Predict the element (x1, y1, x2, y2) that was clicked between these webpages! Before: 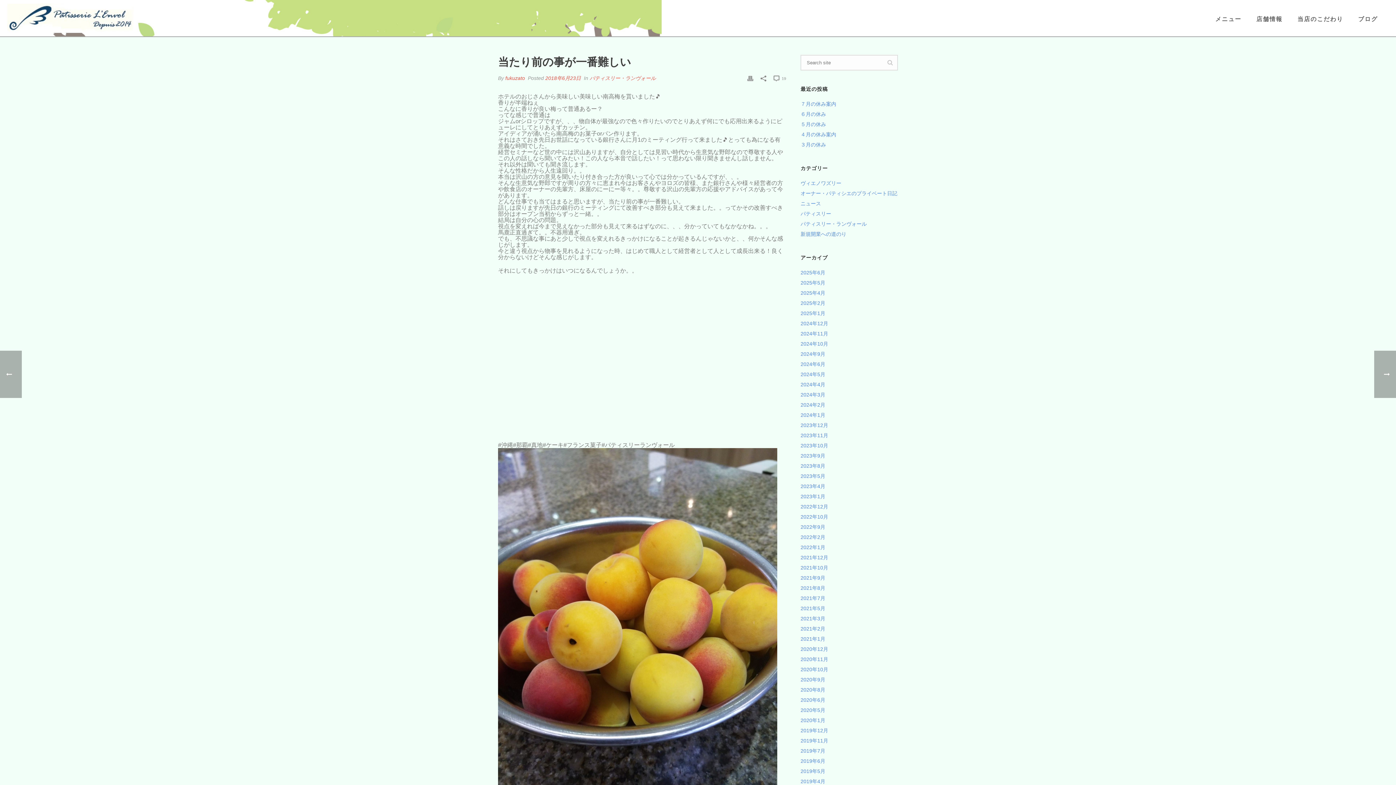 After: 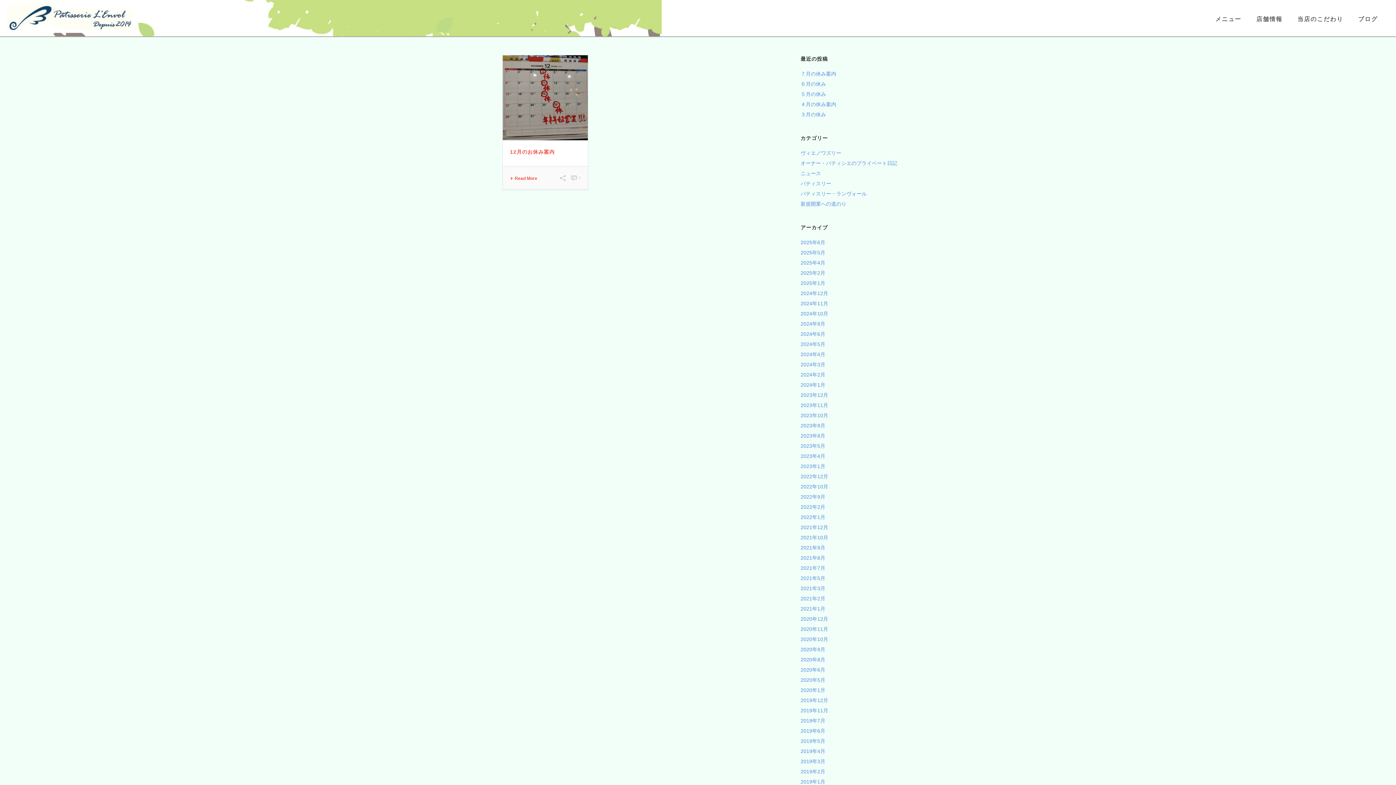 Action: bbox: (800, 330, 828, 337) label: 2024年11月